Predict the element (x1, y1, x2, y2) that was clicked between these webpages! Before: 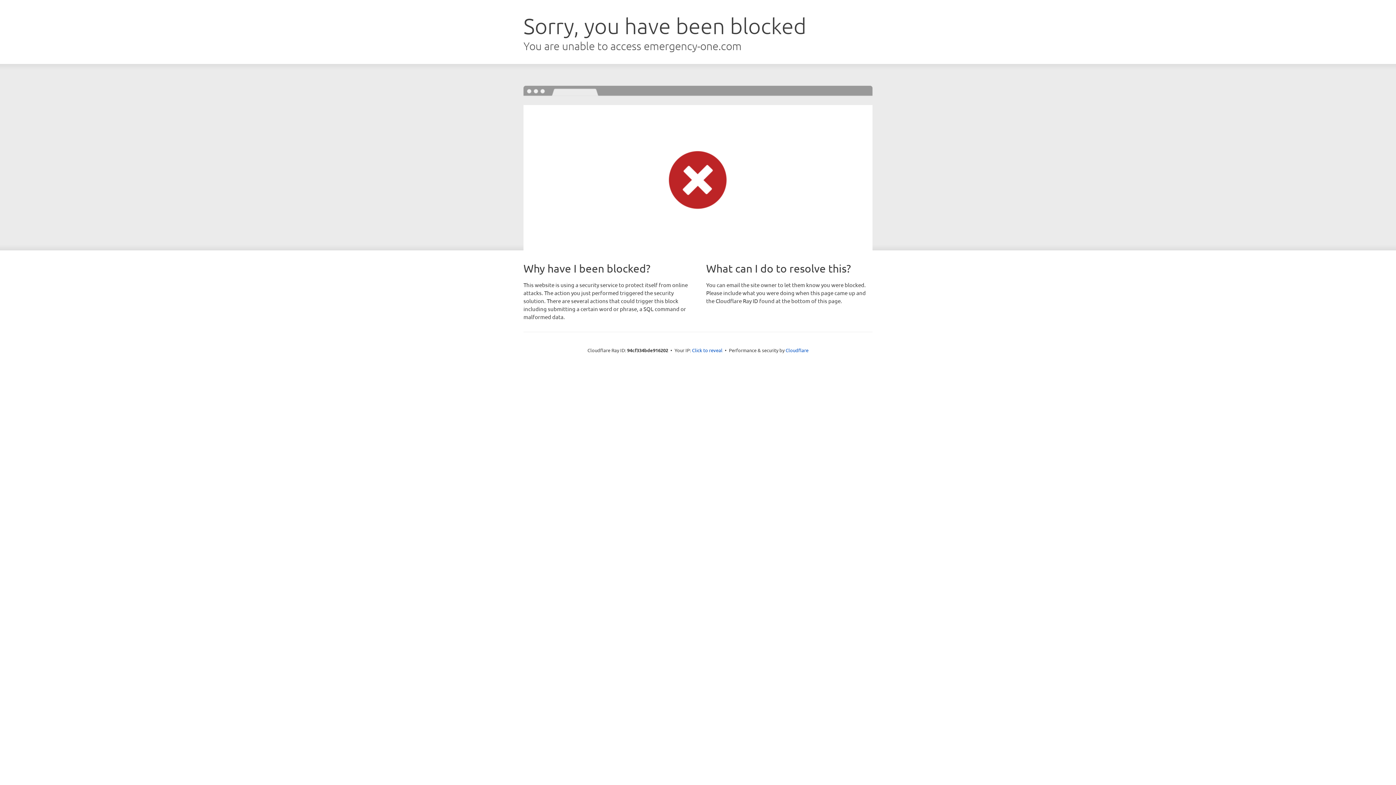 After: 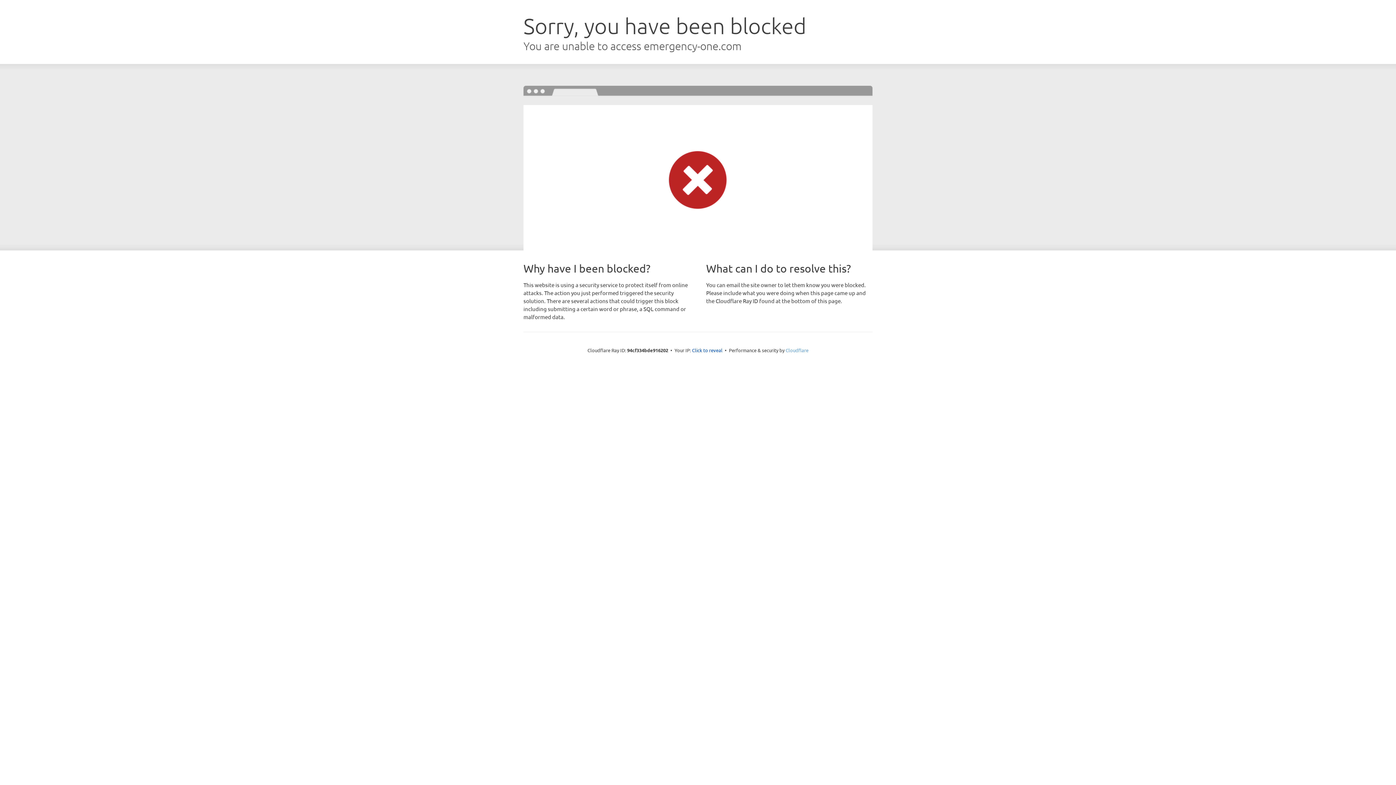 Action: bbox: (785, 347, 808, 353) label: Cloudflare